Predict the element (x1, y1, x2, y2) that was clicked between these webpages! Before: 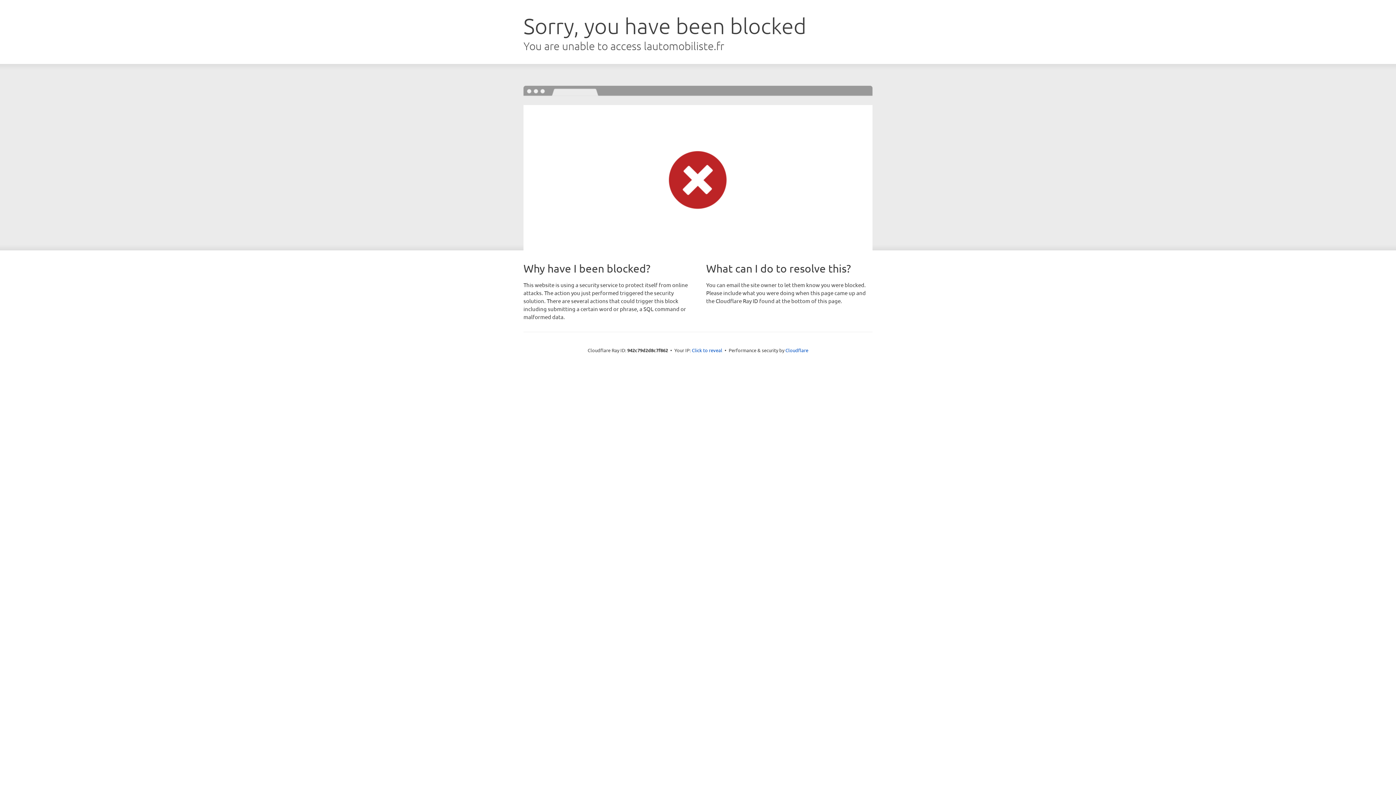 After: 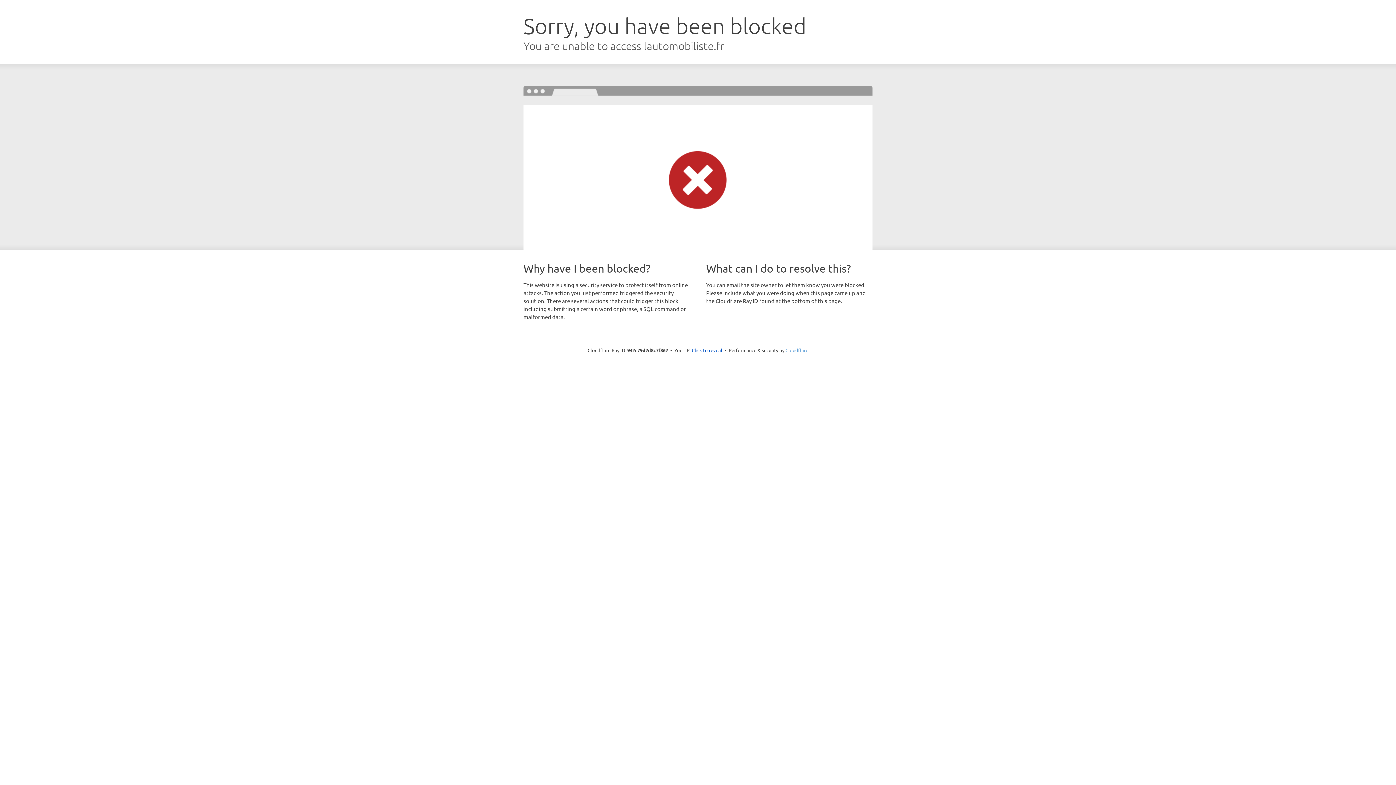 Action: bbox: (785, 347, 808, 353) label: Cloudflare